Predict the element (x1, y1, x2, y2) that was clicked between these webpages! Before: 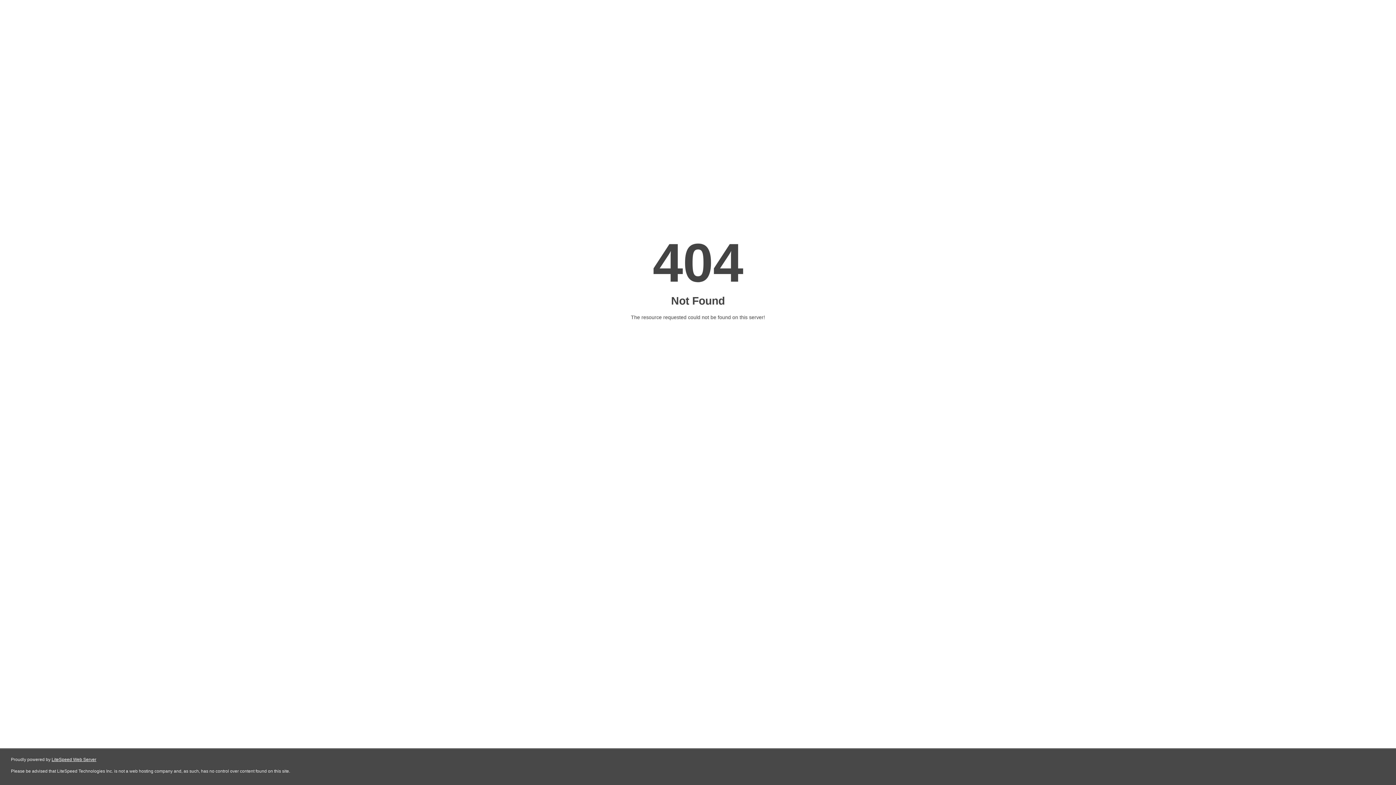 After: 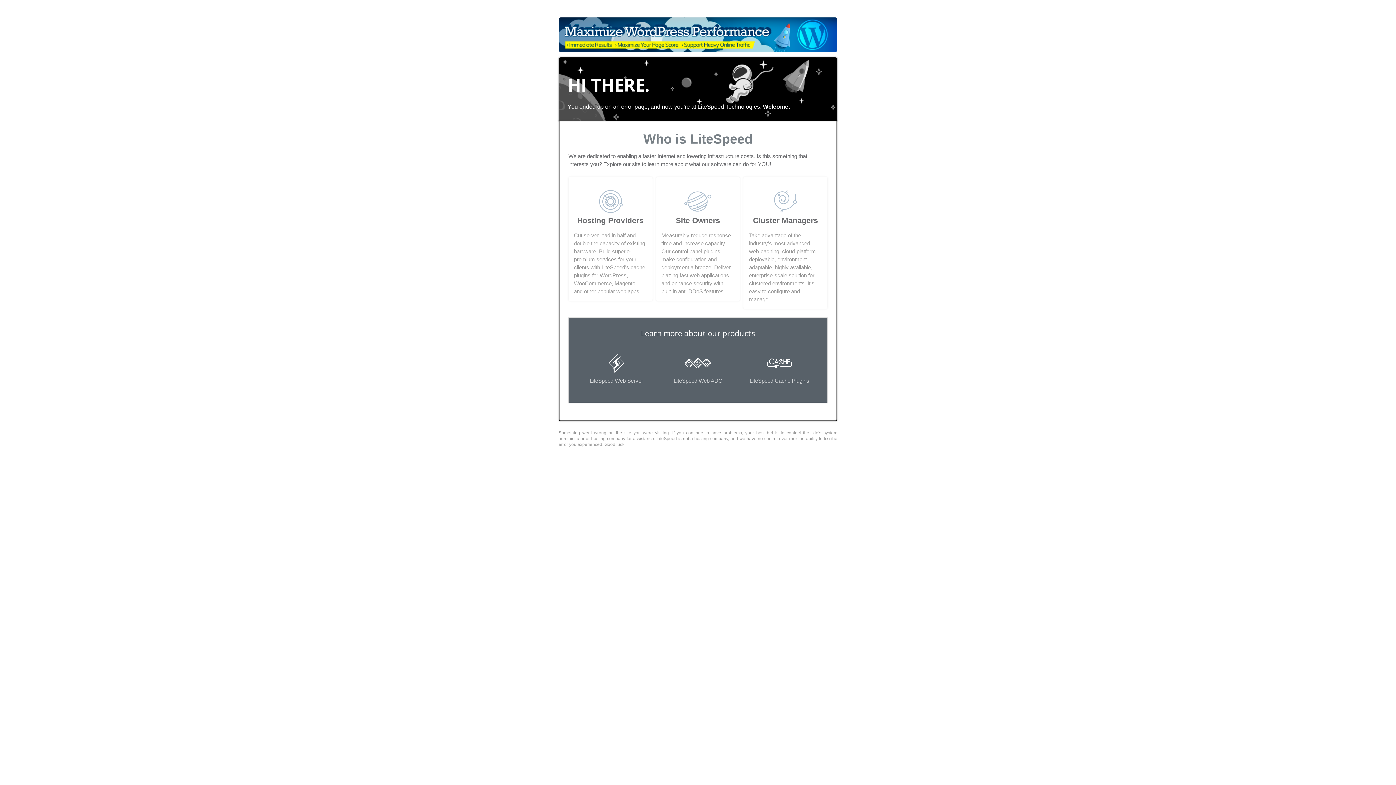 Action: bbox: (51, 757, 96, 762) label: LiteSpeed Web Server